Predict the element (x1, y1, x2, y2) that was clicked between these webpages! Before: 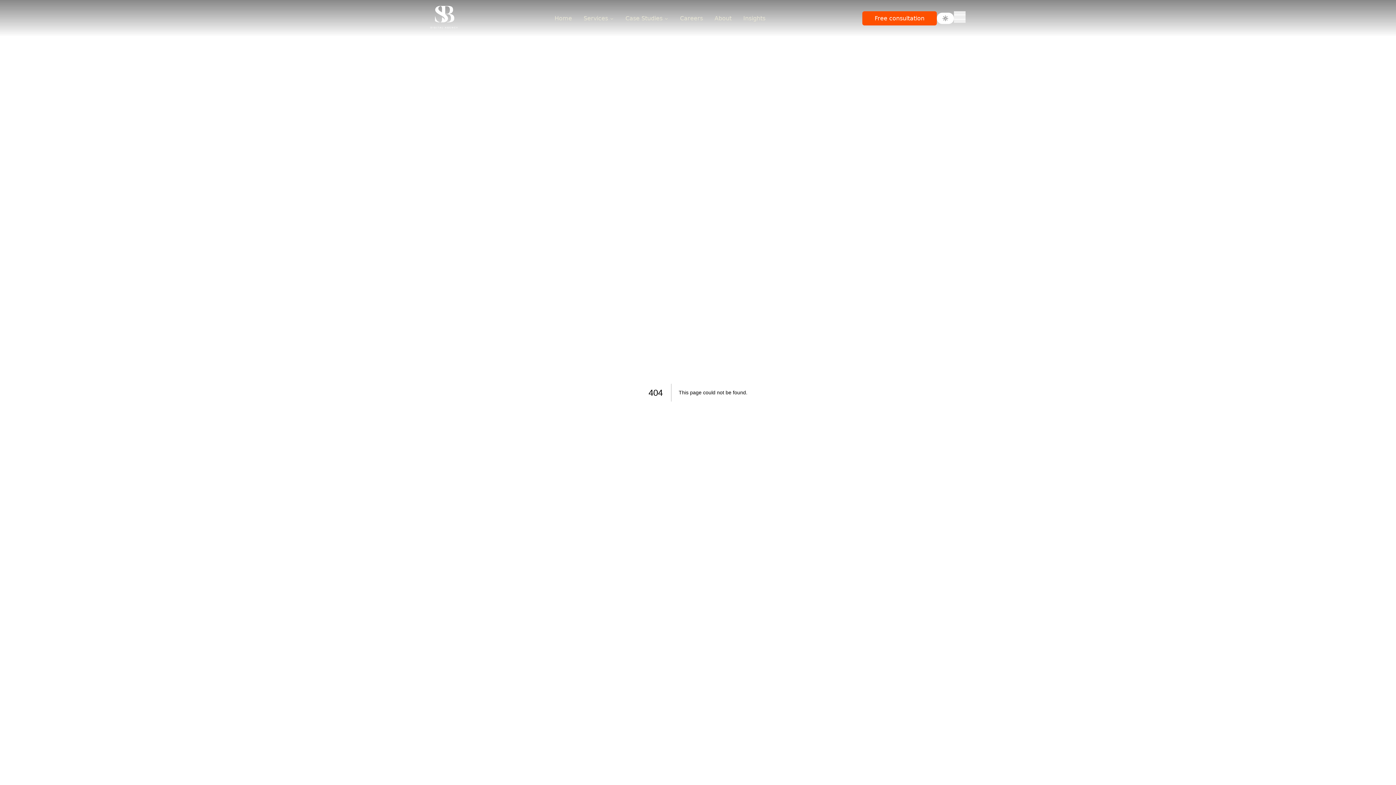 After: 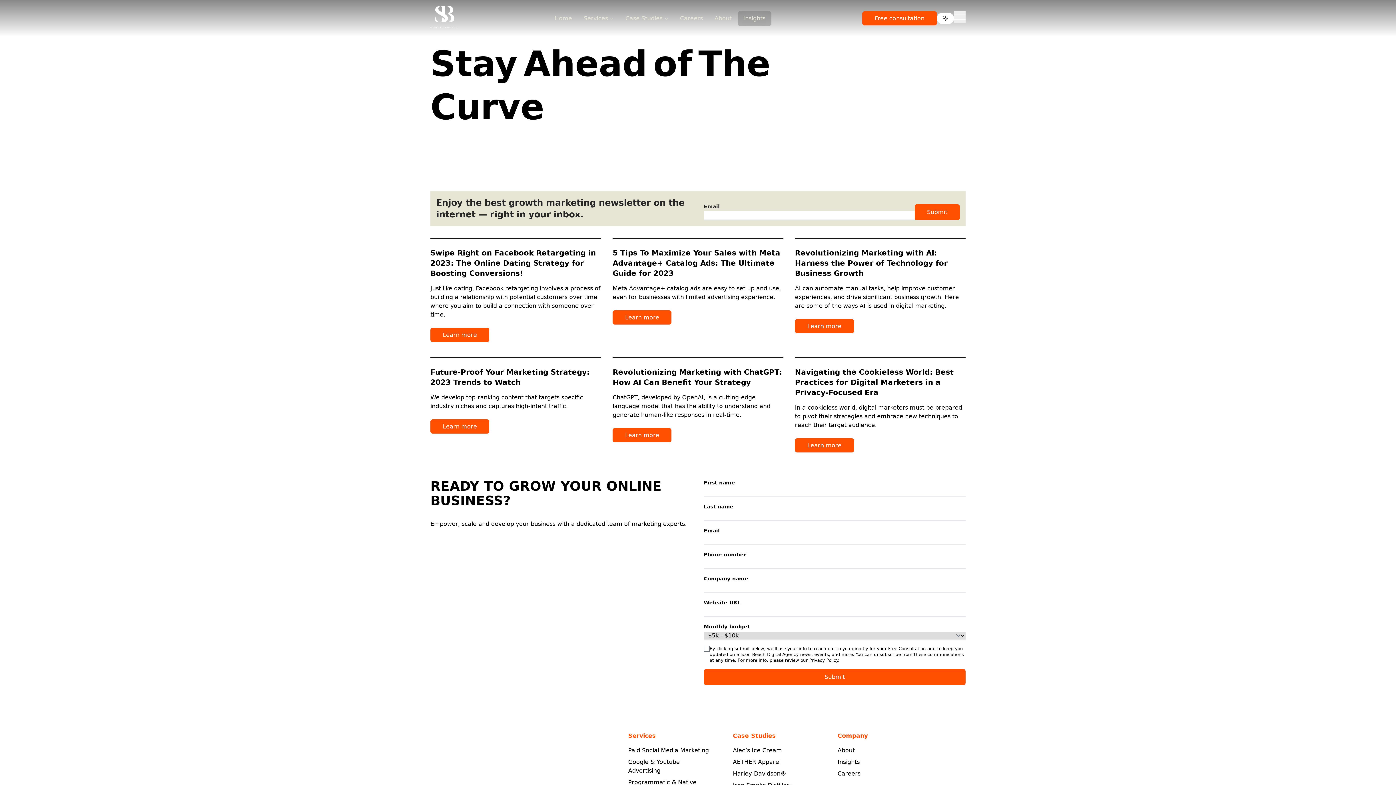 Action: label: Link to Insights bbox: (737, 11, 771, 25)